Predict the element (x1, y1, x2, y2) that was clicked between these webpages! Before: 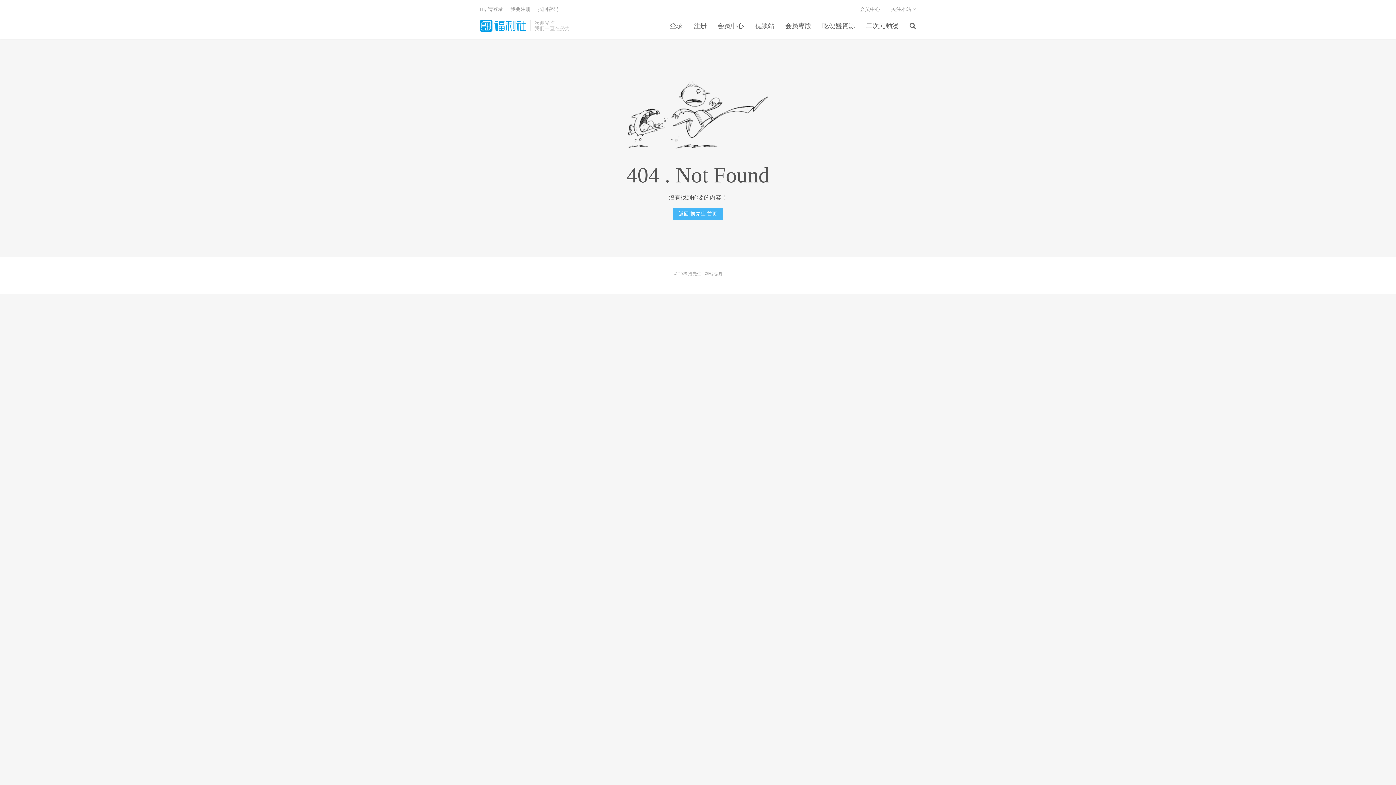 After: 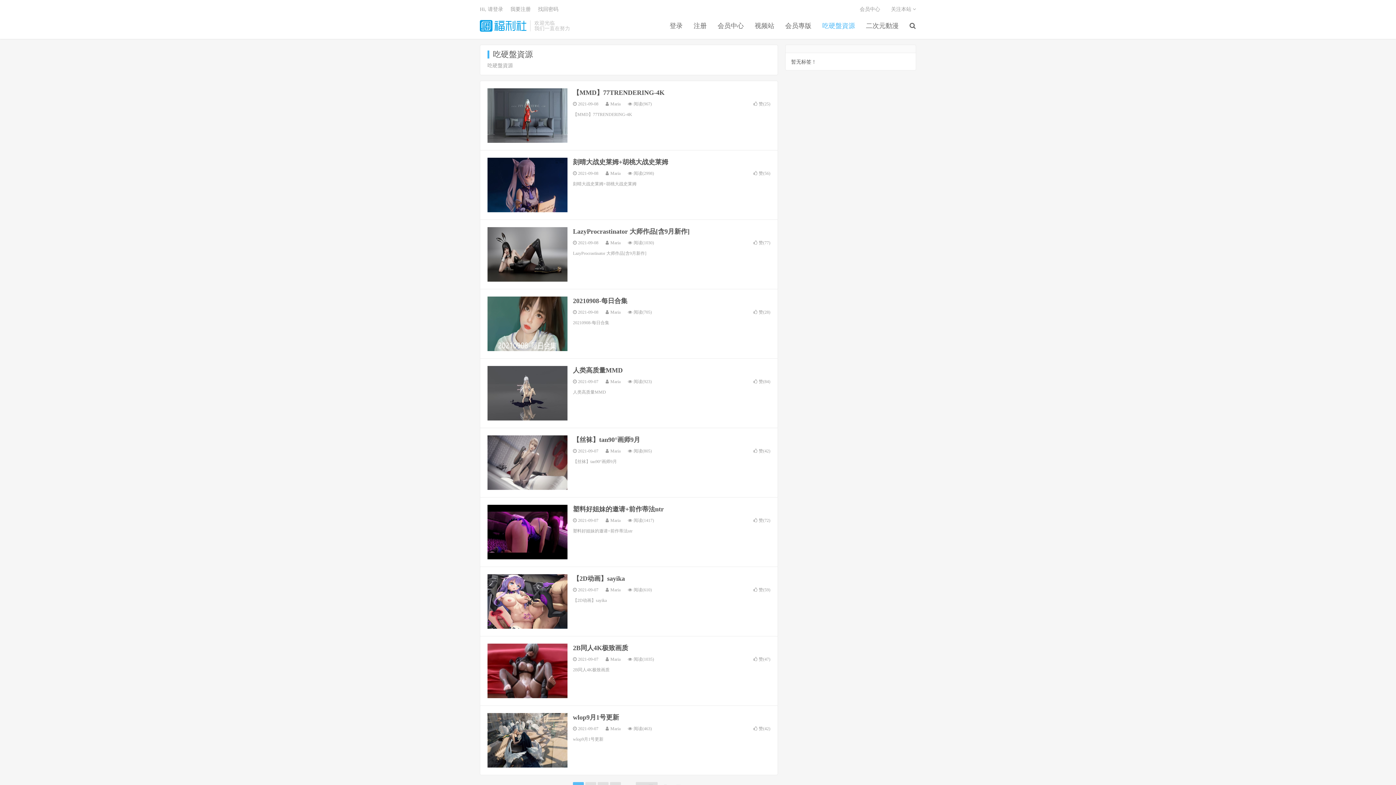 Action: label: 吃硬盤資源 bbox: (817, 21, 860, 30)